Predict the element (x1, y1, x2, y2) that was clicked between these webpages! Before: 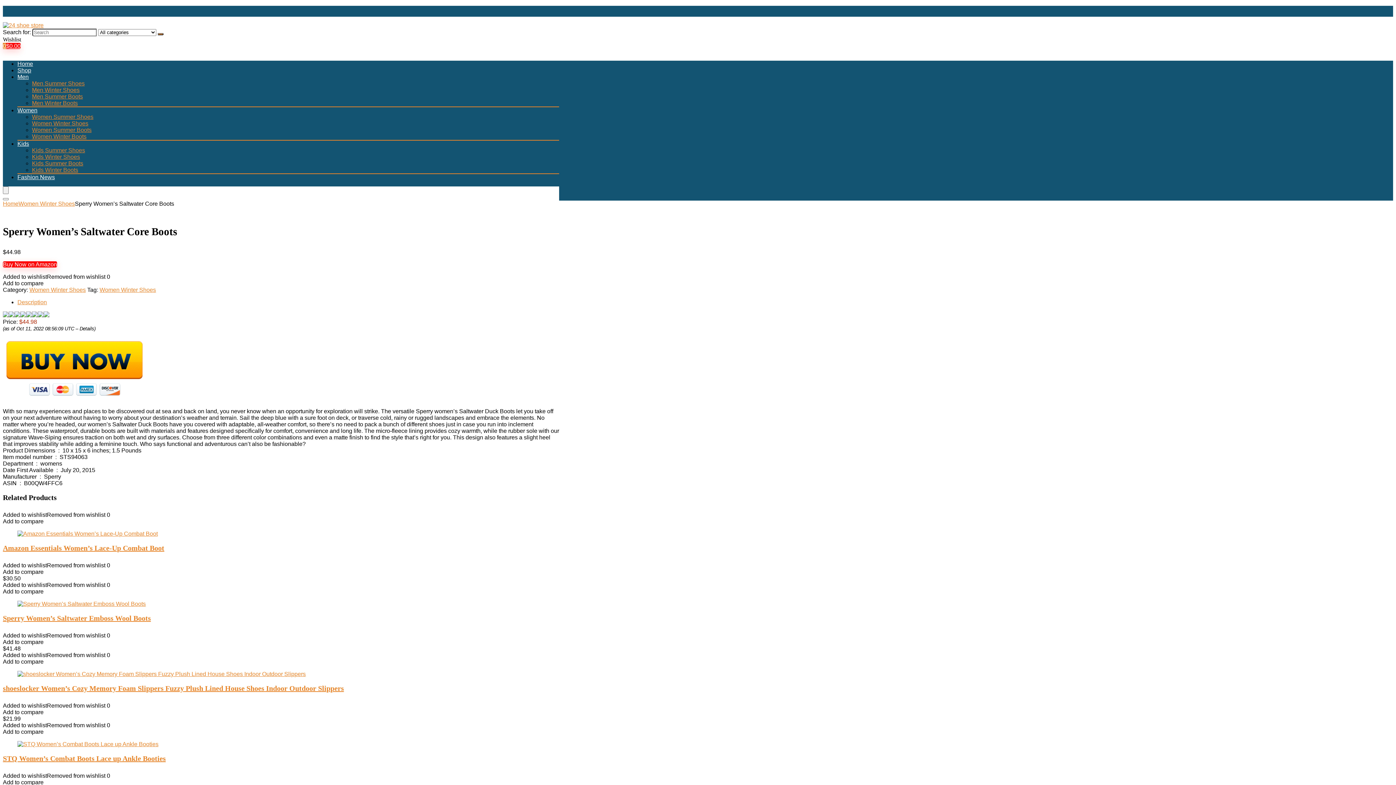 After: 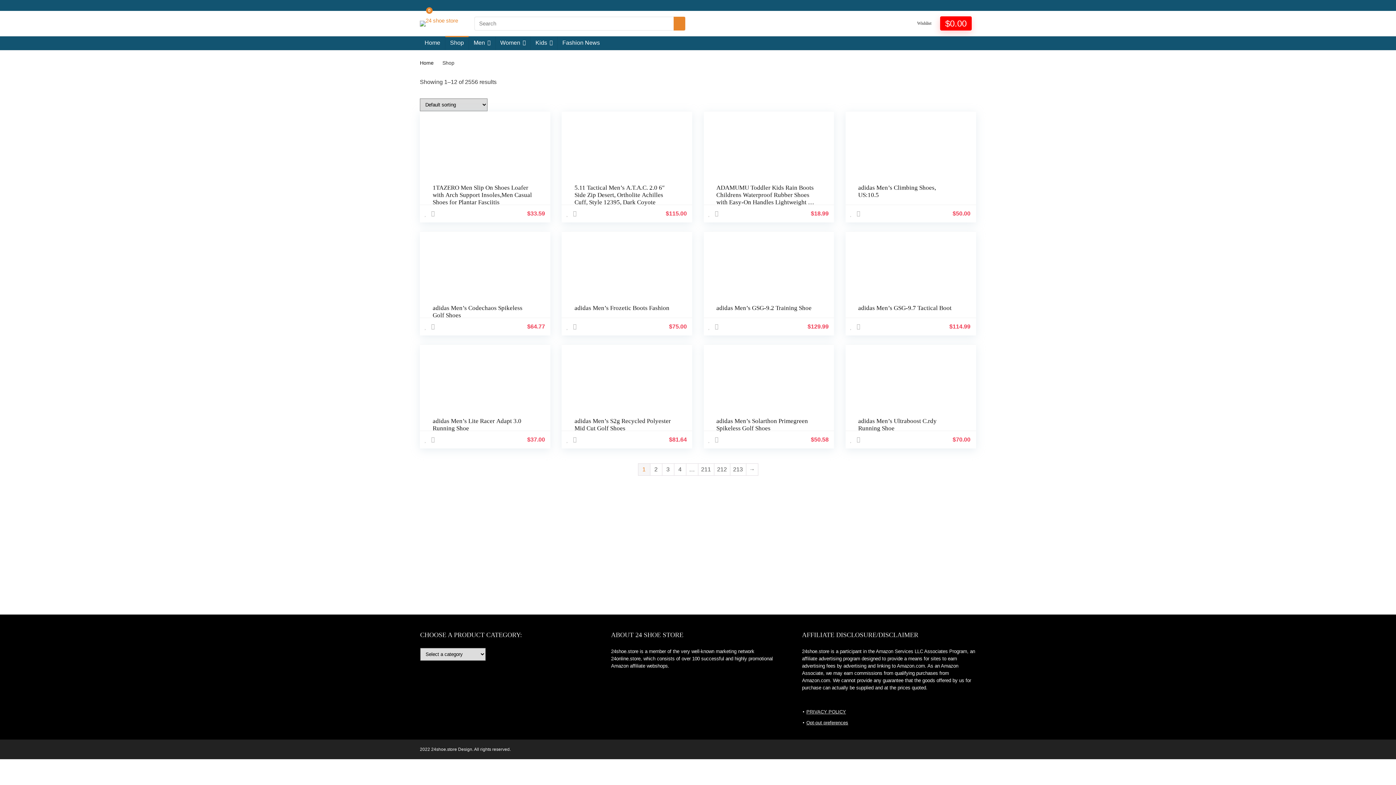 Action: label: Shop bbox: (17, 67, 31, 73)